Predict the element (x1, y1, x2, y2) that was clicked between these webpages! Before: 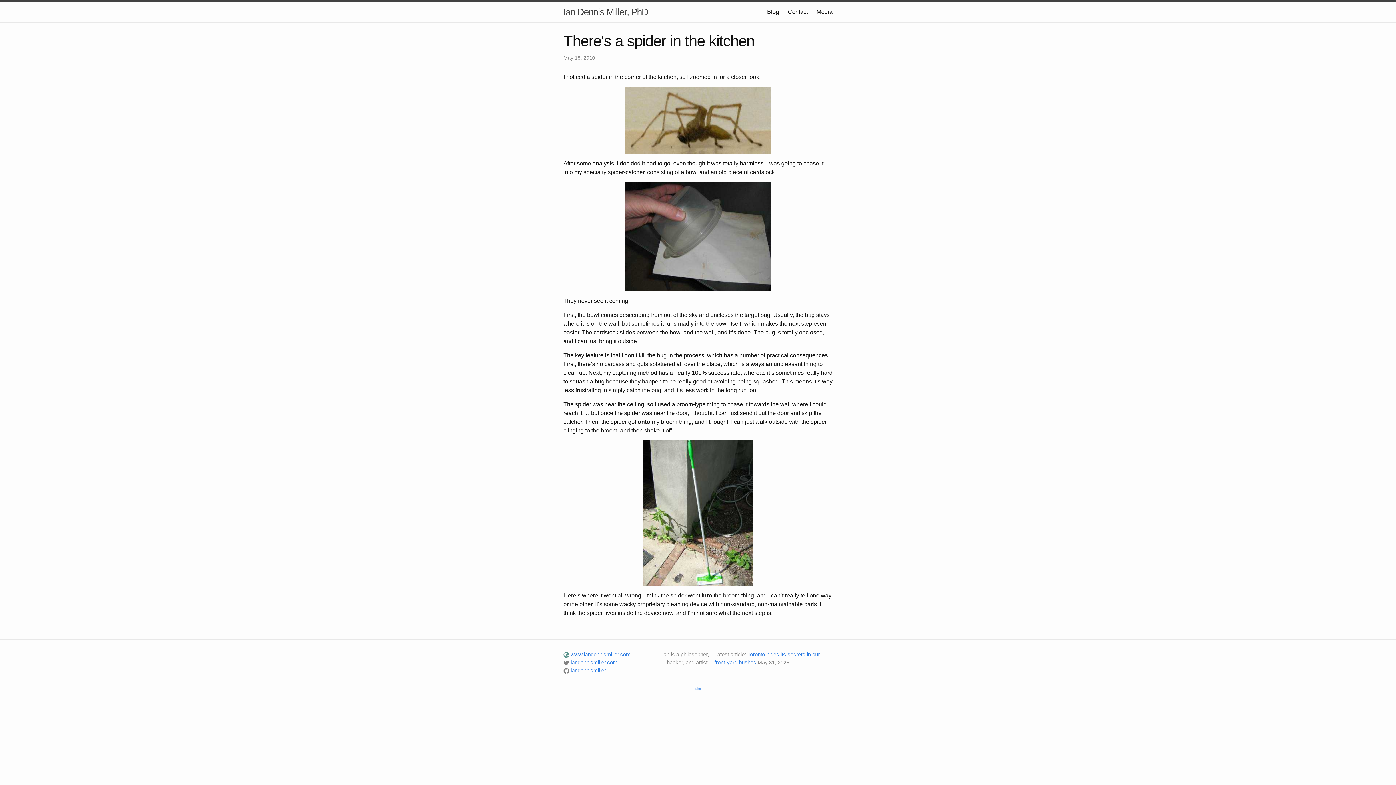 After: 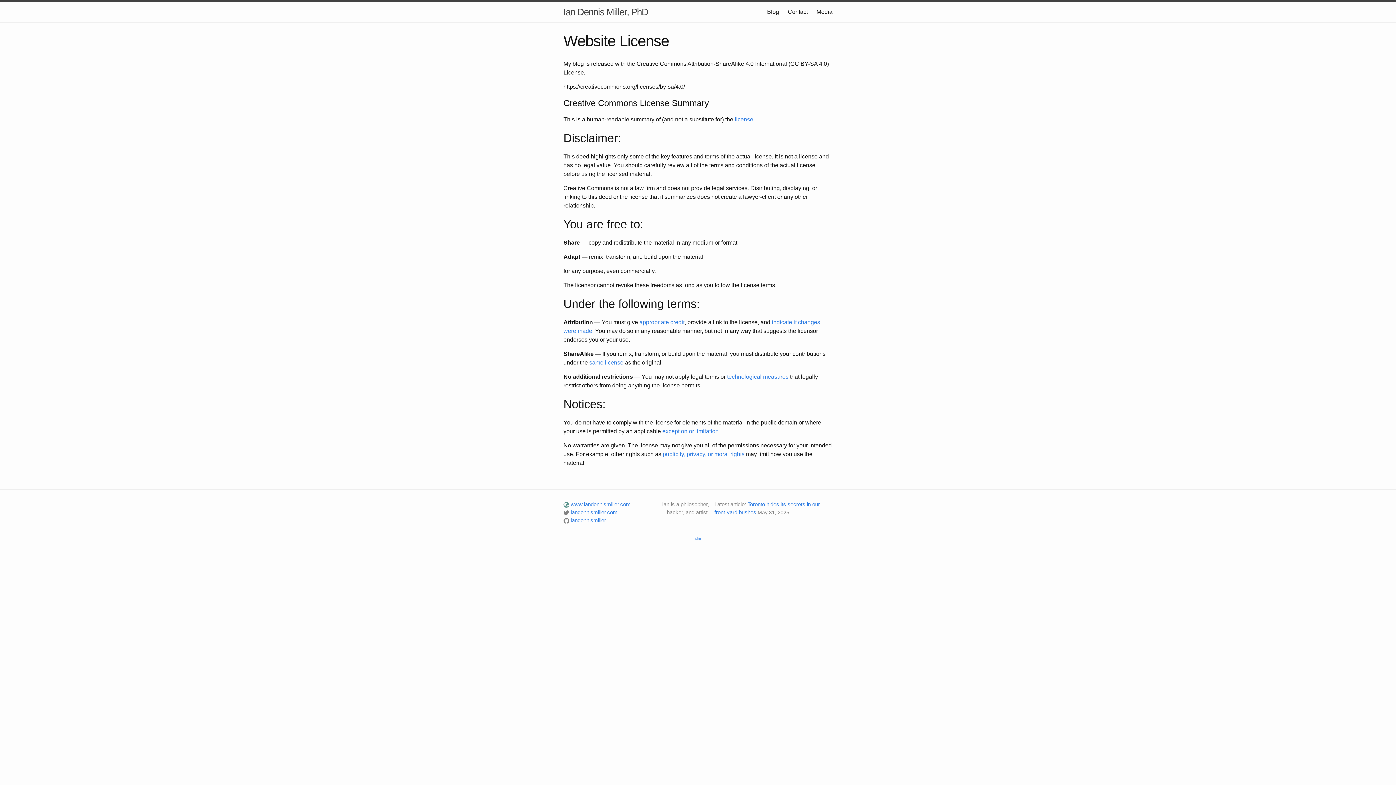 Action: label: idm bbox: (695, 686, 701, 690)